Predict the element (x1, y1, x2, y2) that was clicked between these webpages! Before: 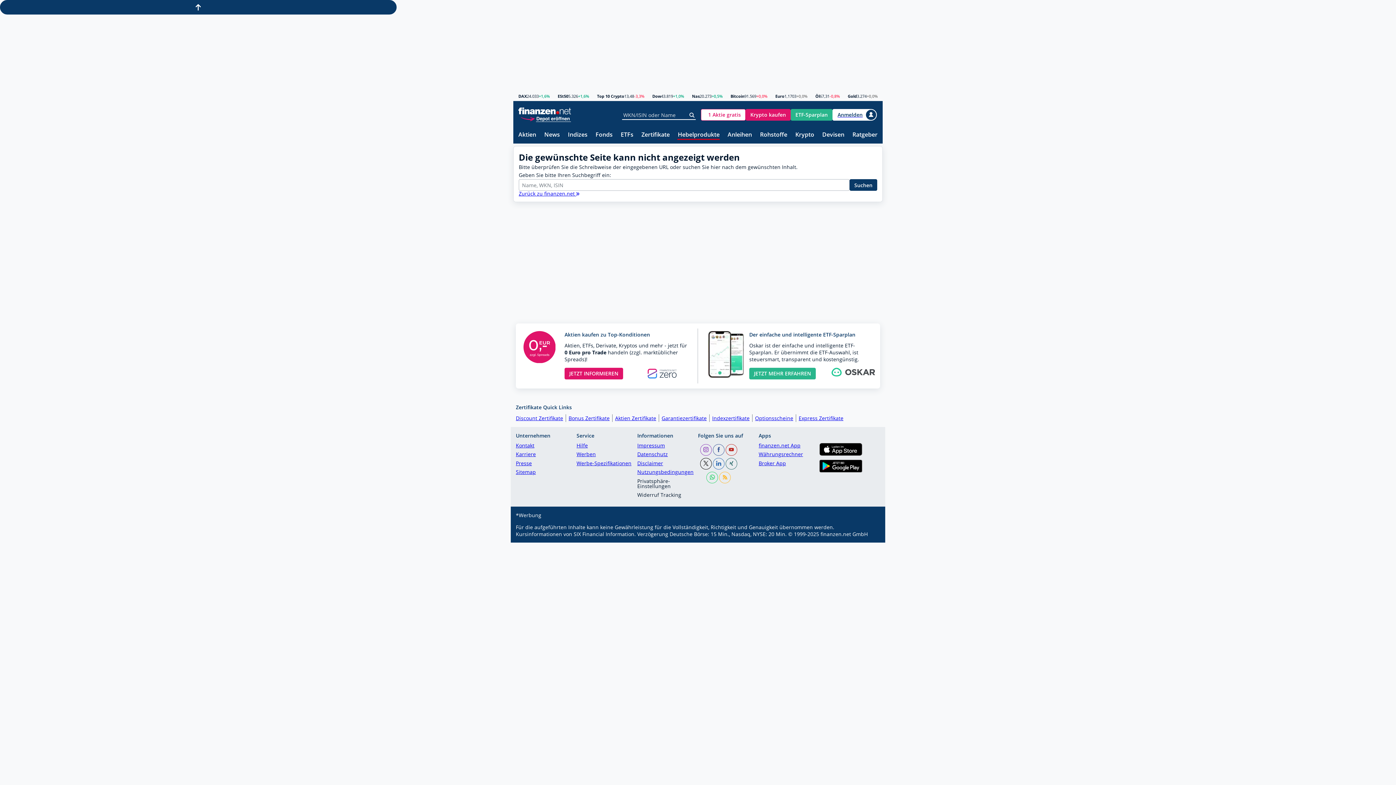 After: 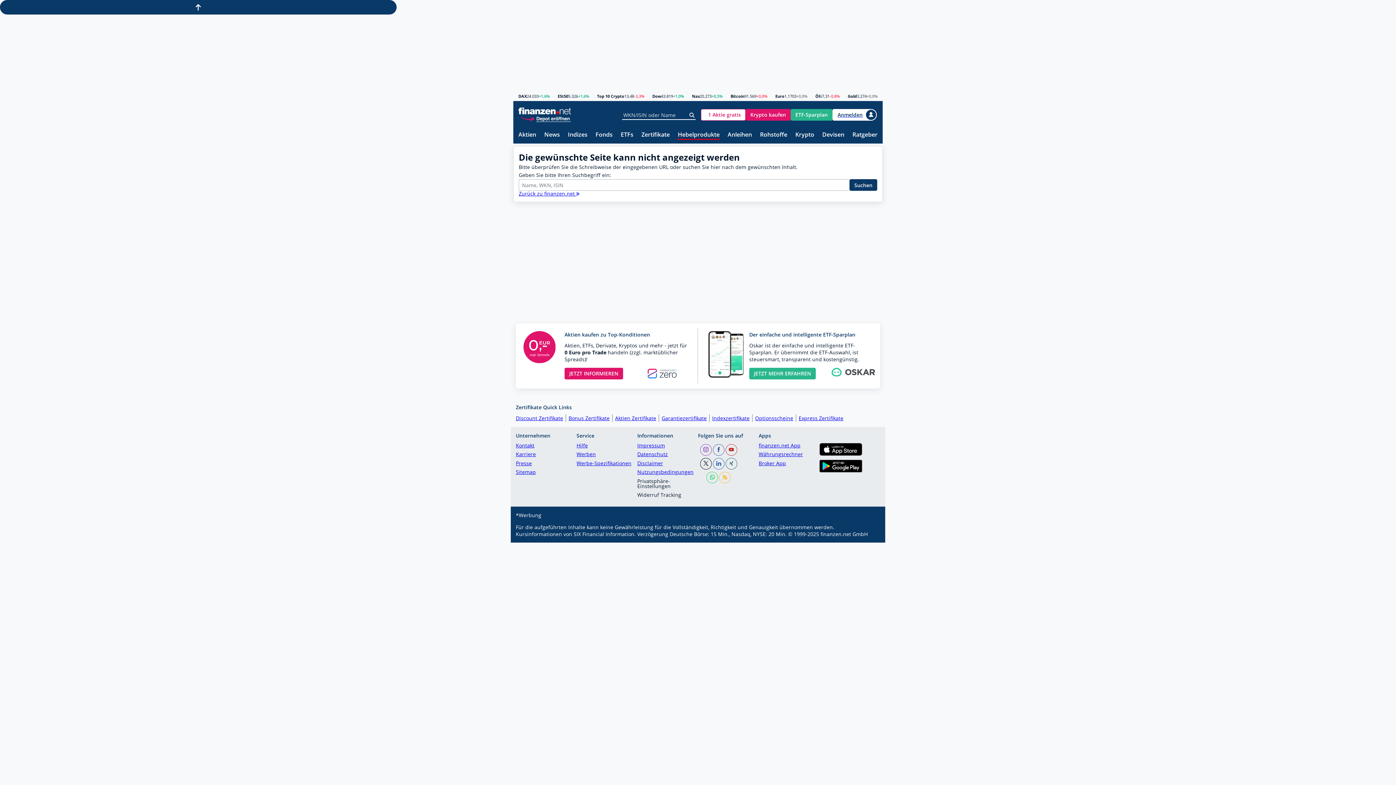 Action: bbox: (520, 114, 571, 122)